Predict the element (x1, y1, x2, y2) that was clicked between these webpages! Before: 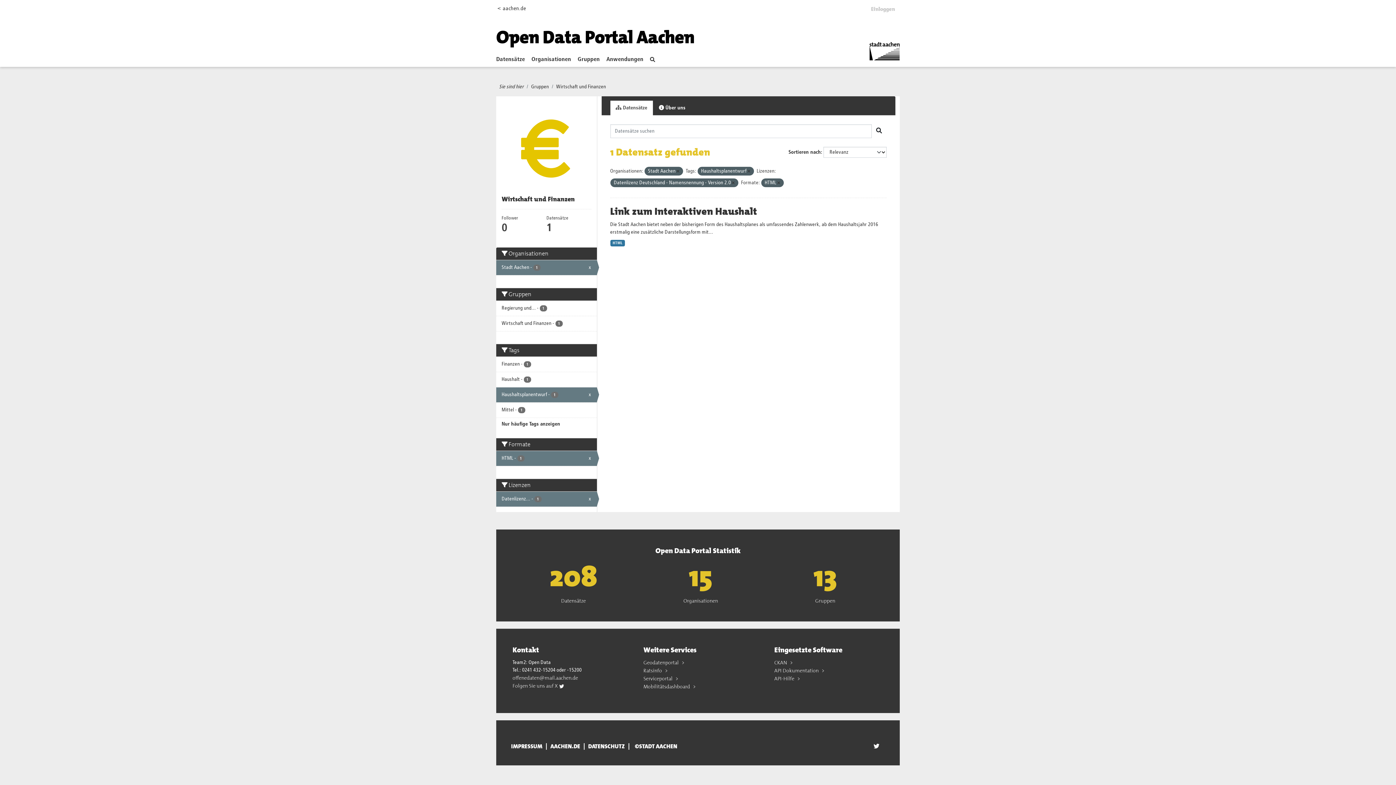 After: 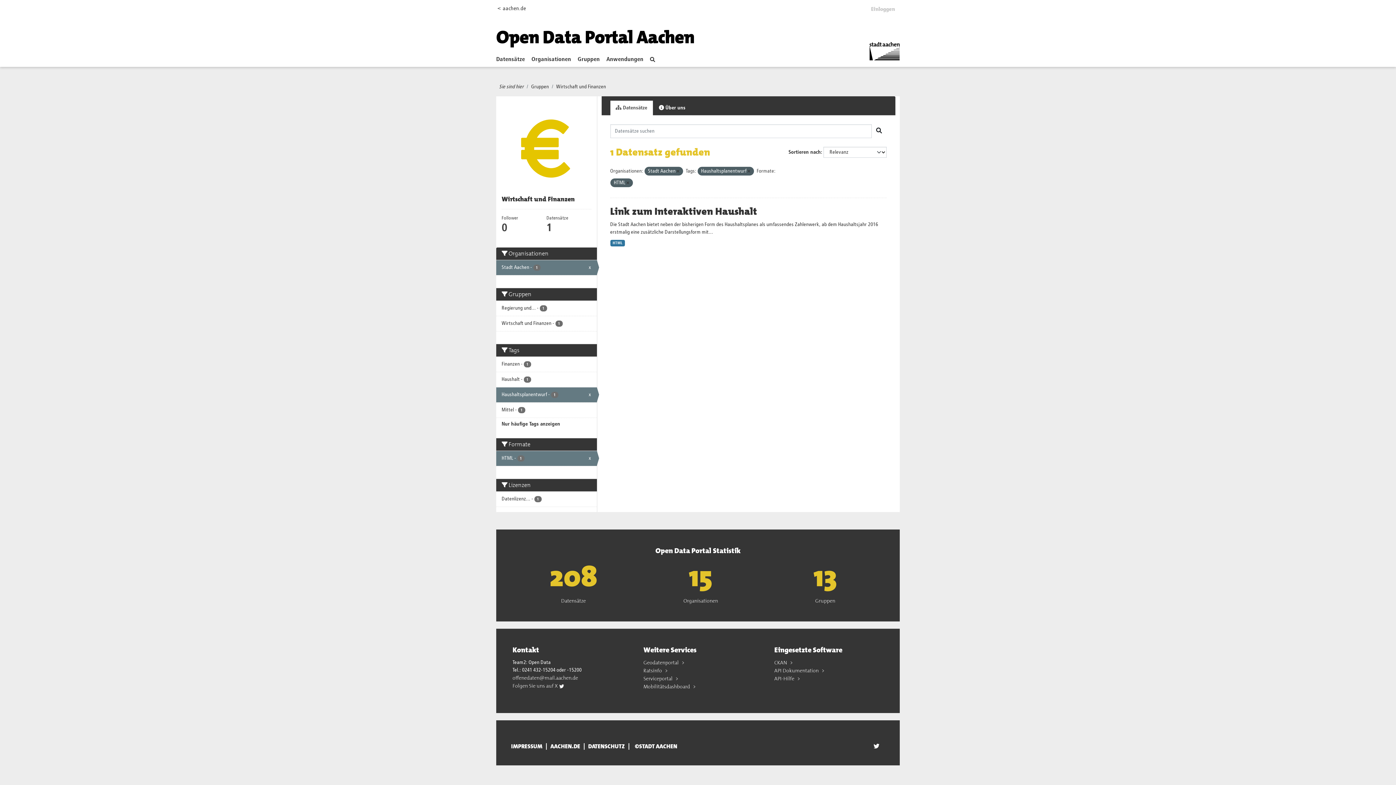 Action: bbox: (732, 181, 734, 185)